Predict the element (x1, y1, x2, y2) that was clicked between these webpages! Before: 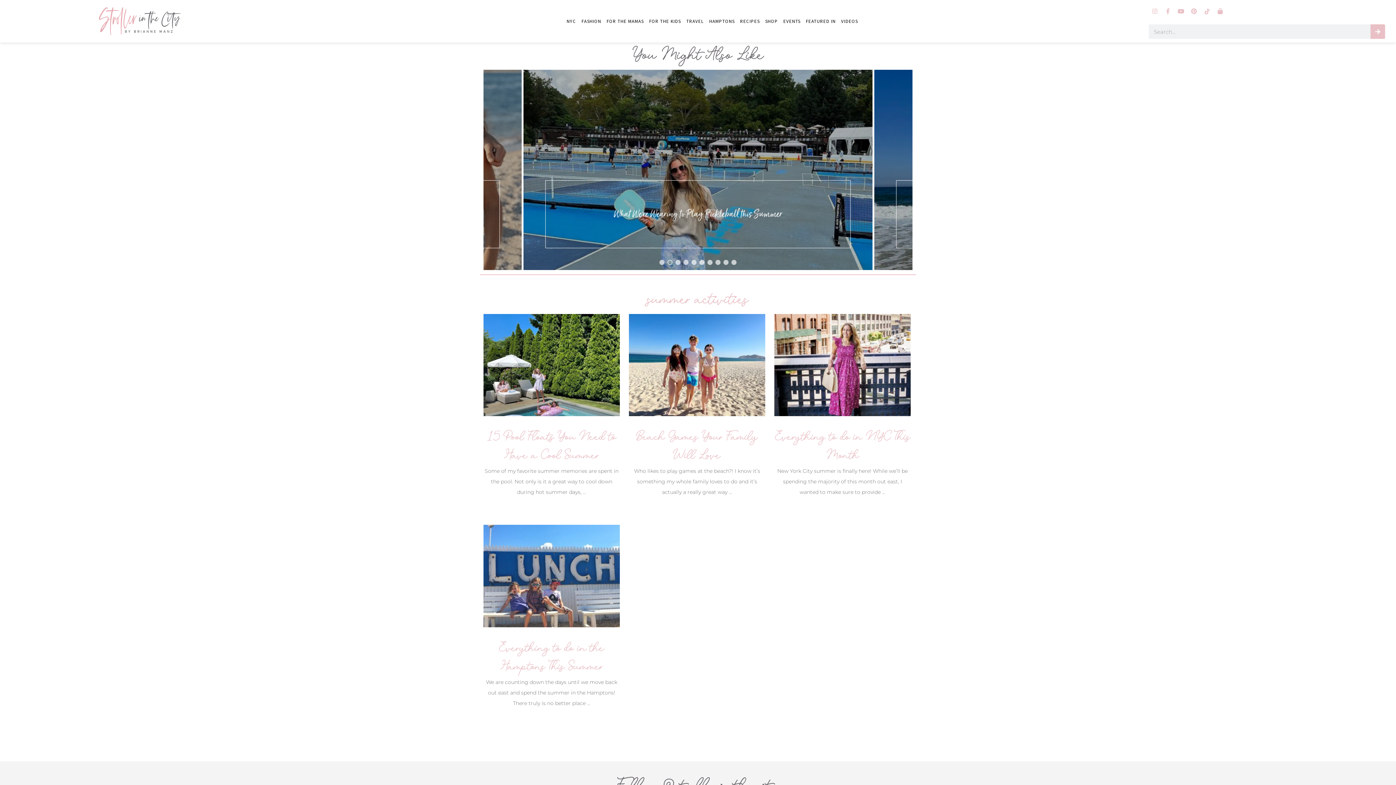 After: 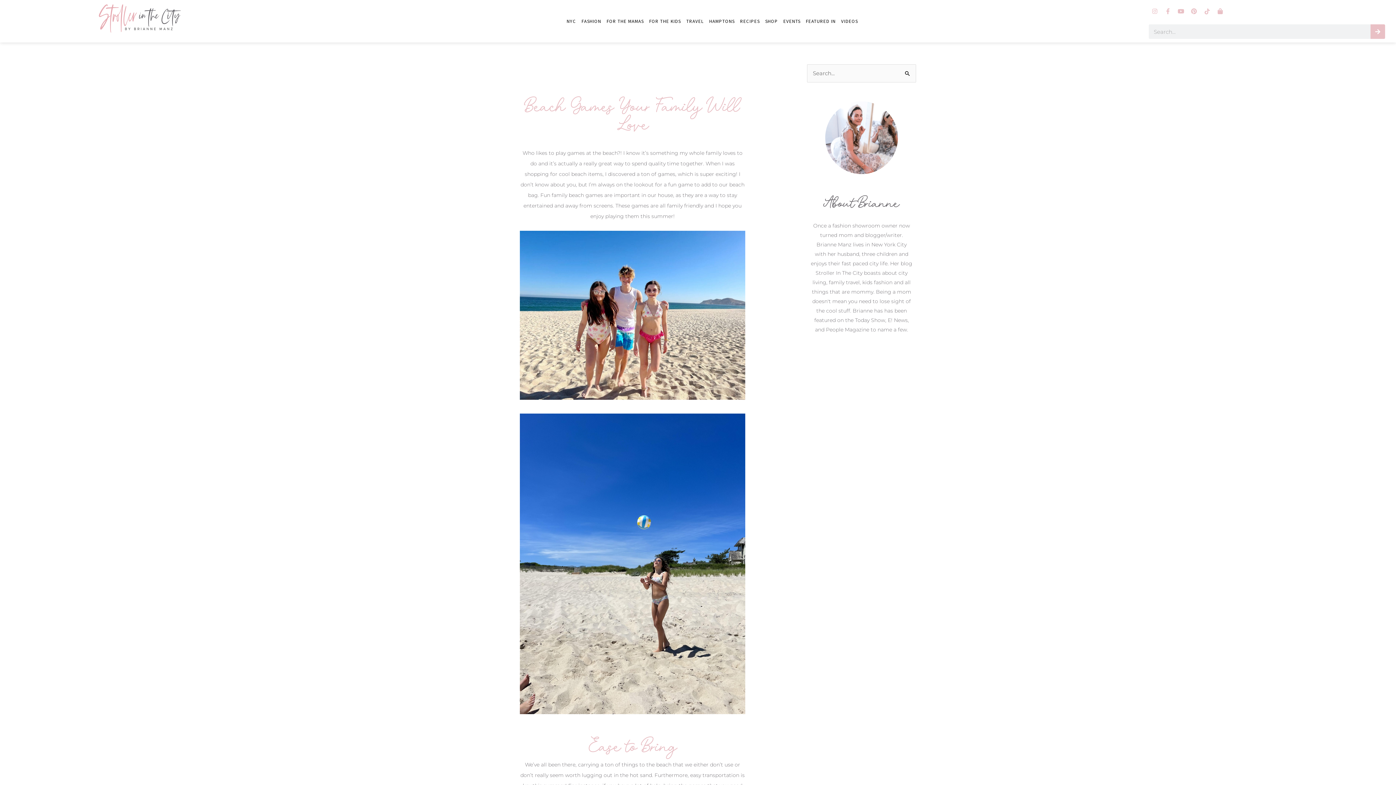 Action: bbox: (629, 361, 765, 368)